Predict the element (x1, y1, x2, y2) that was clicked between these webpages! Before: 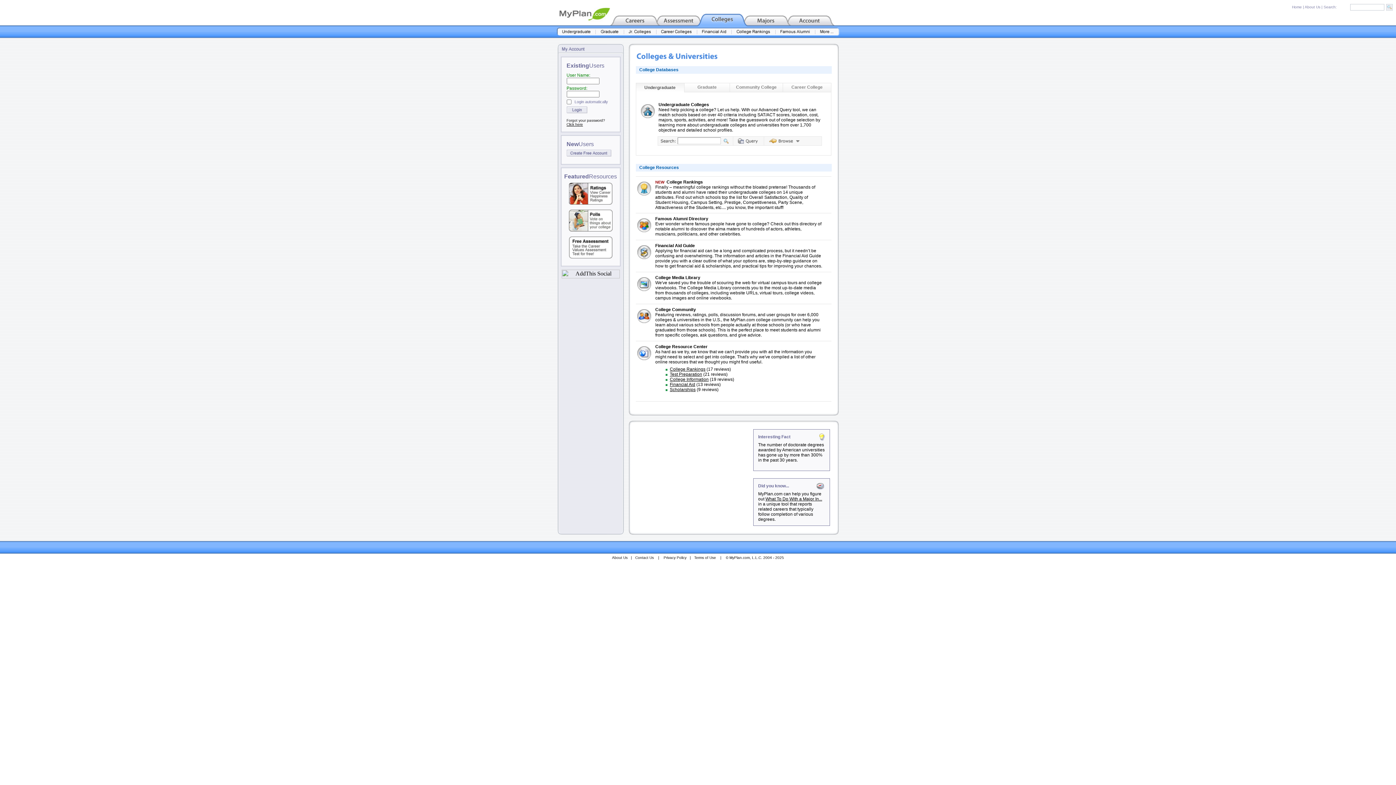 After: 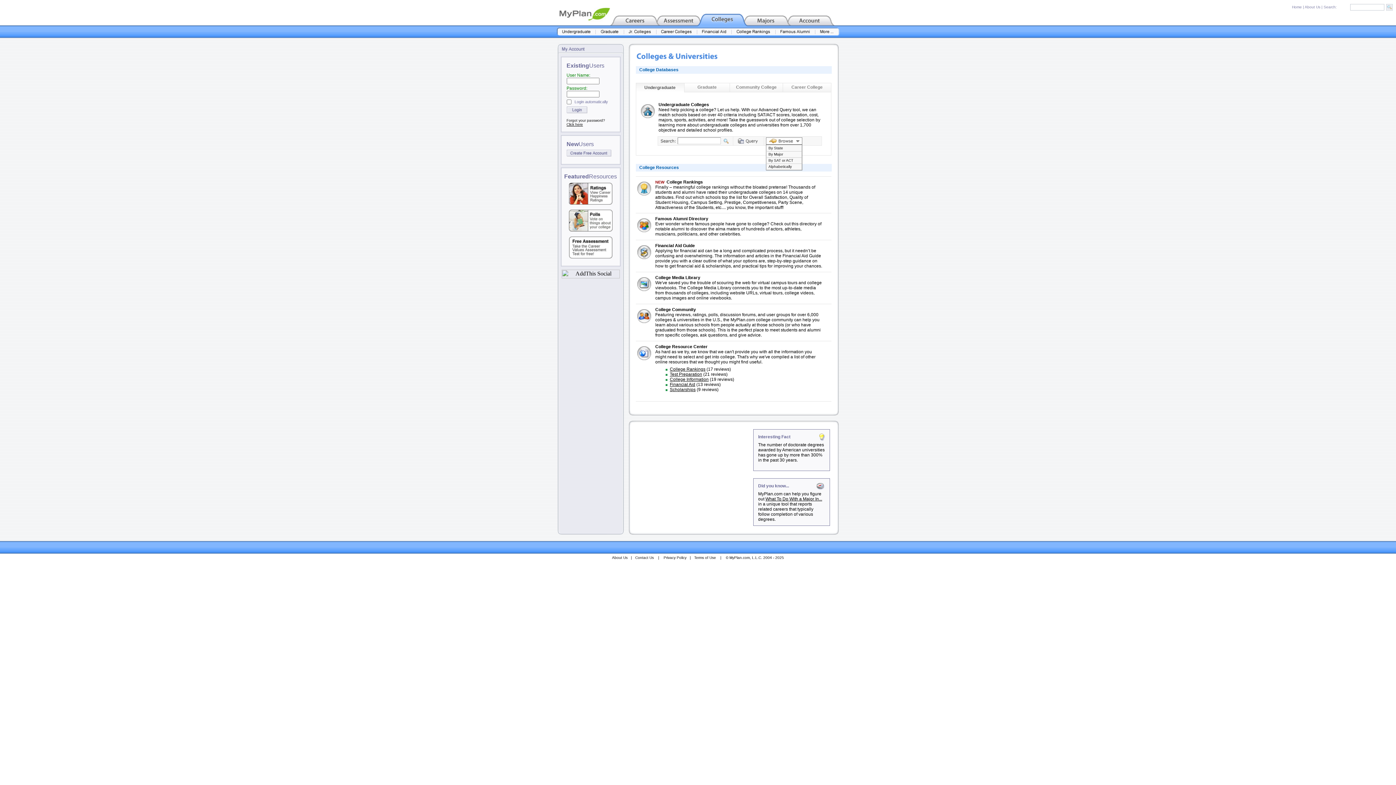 Action: bbox: (766, 139, 802, 145)